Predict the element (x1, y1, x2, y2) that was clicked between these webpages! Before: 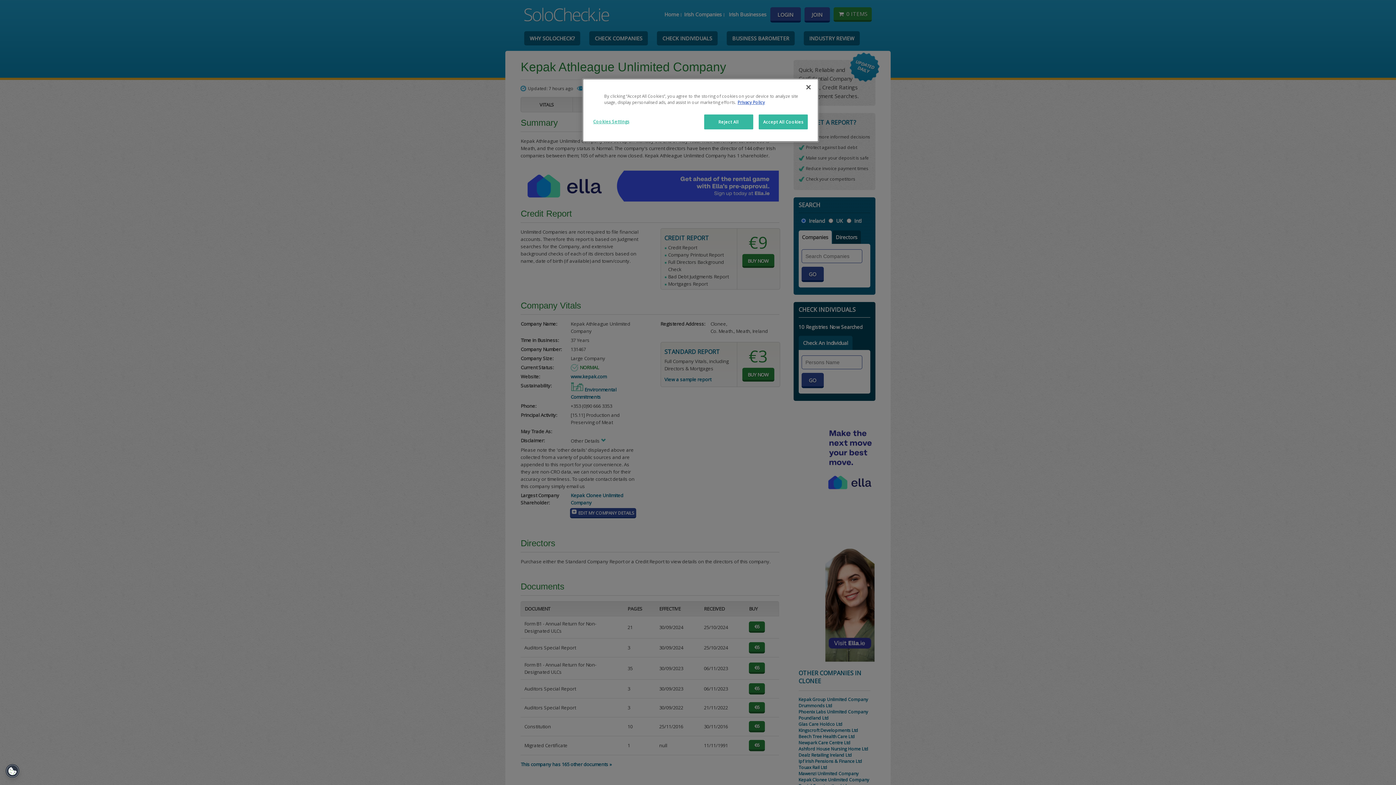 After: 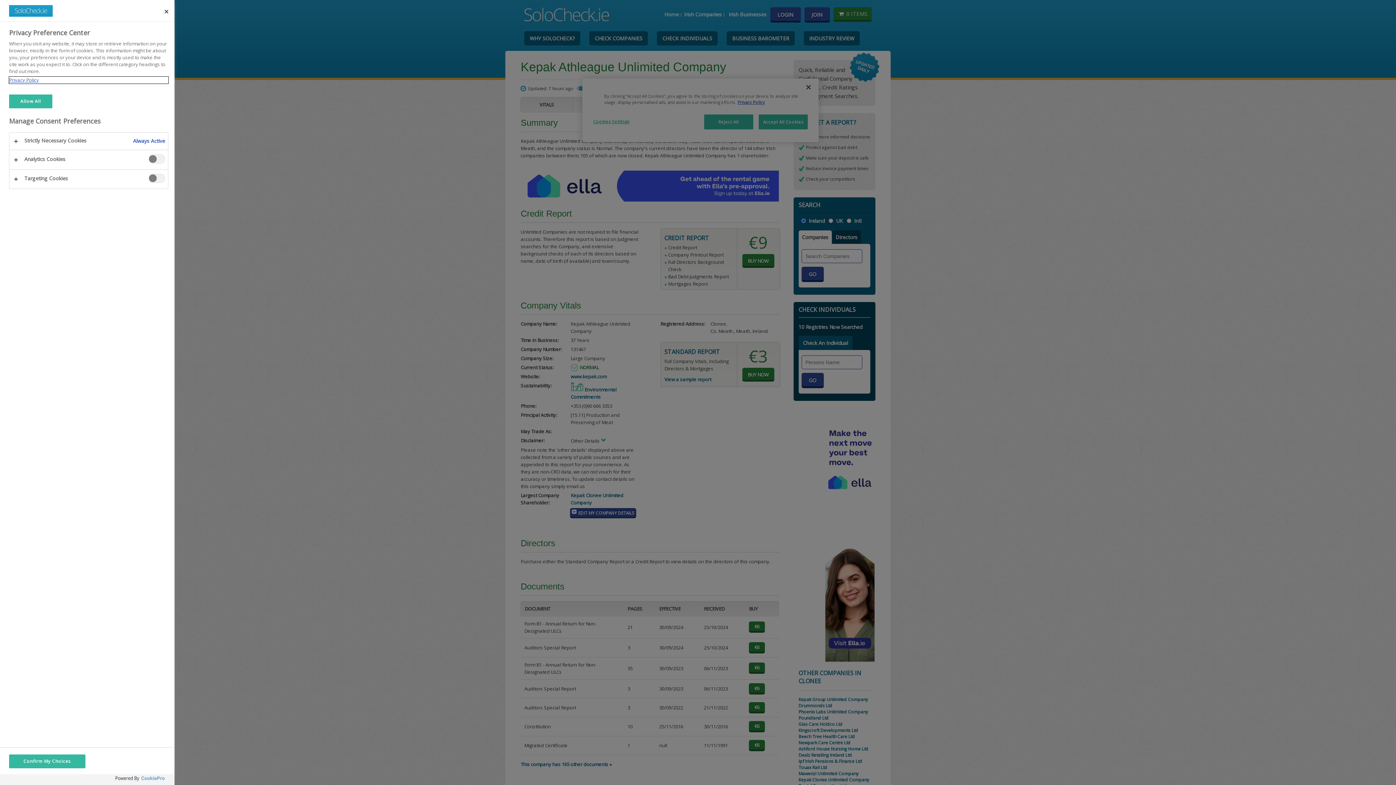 Action: label: Cookies Settings bbox: (593, 114, 642, 128)